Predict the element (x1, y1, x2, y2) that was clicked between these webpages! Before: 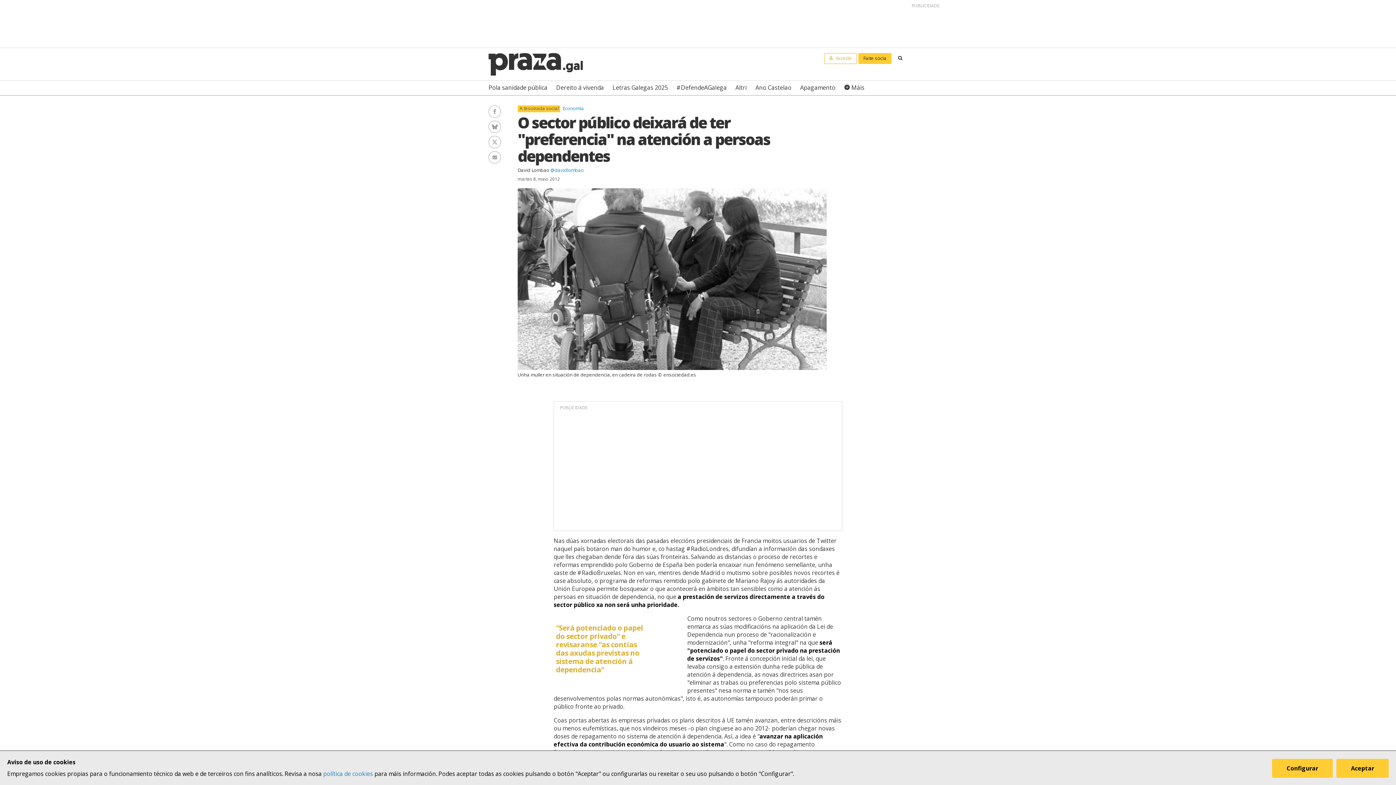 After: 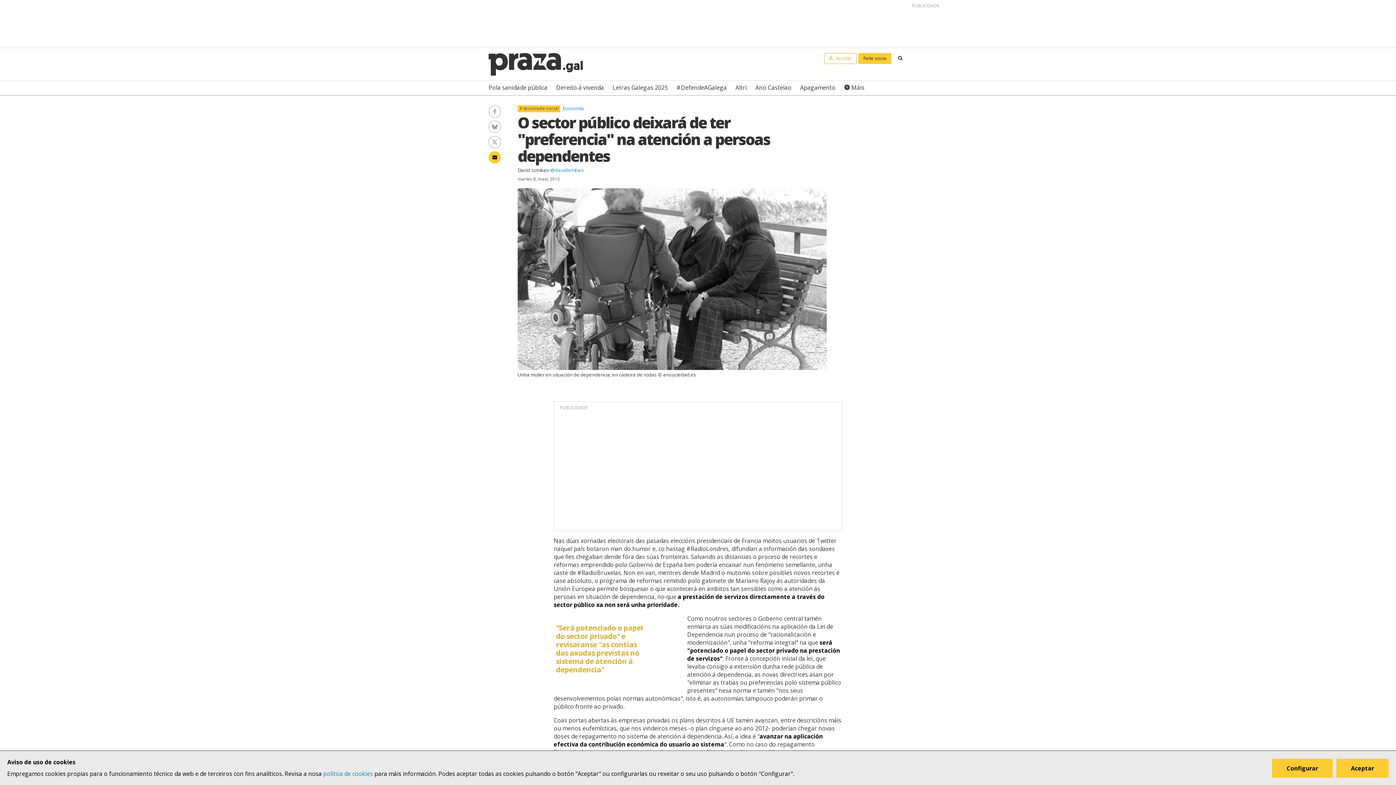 Action: label: Enviar un e-mail bbox: (488, 151, 501, 163)